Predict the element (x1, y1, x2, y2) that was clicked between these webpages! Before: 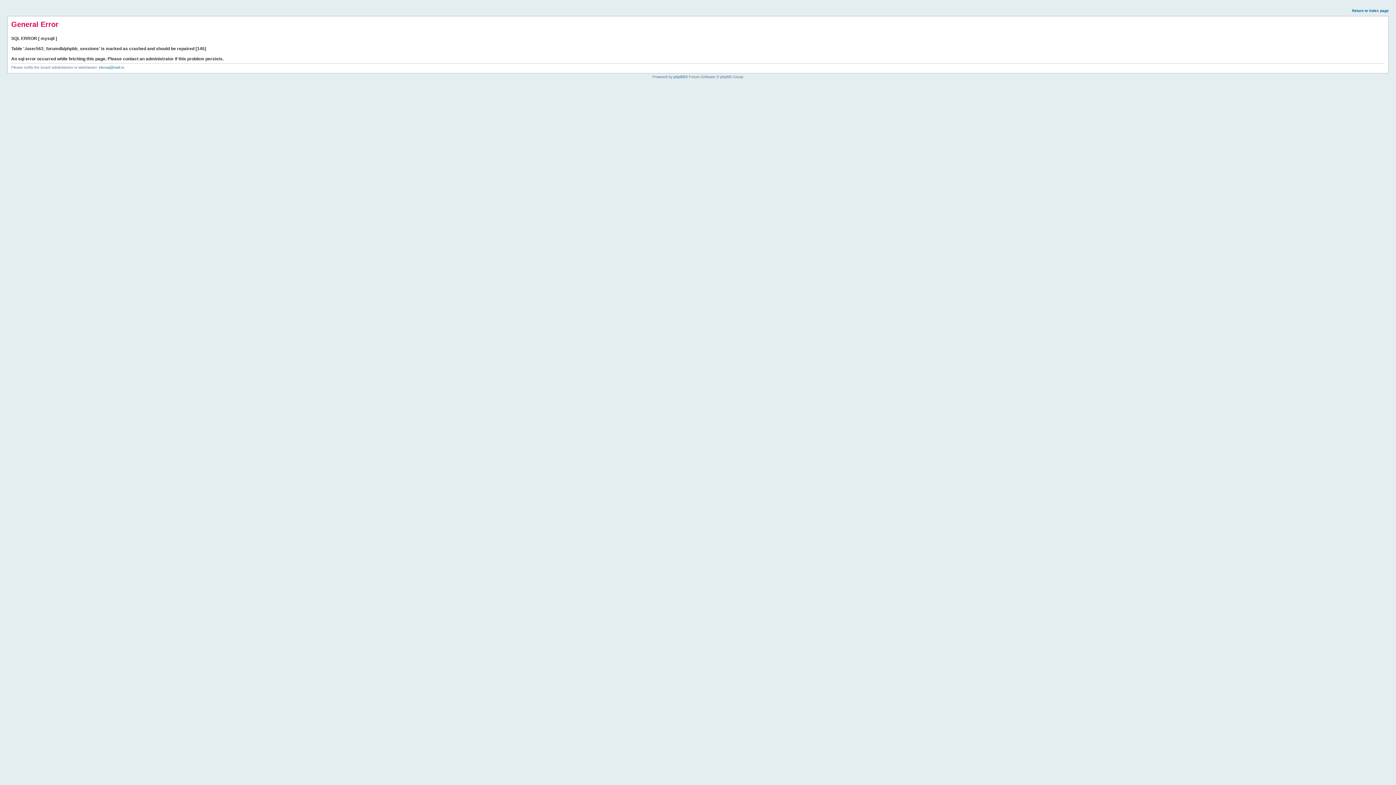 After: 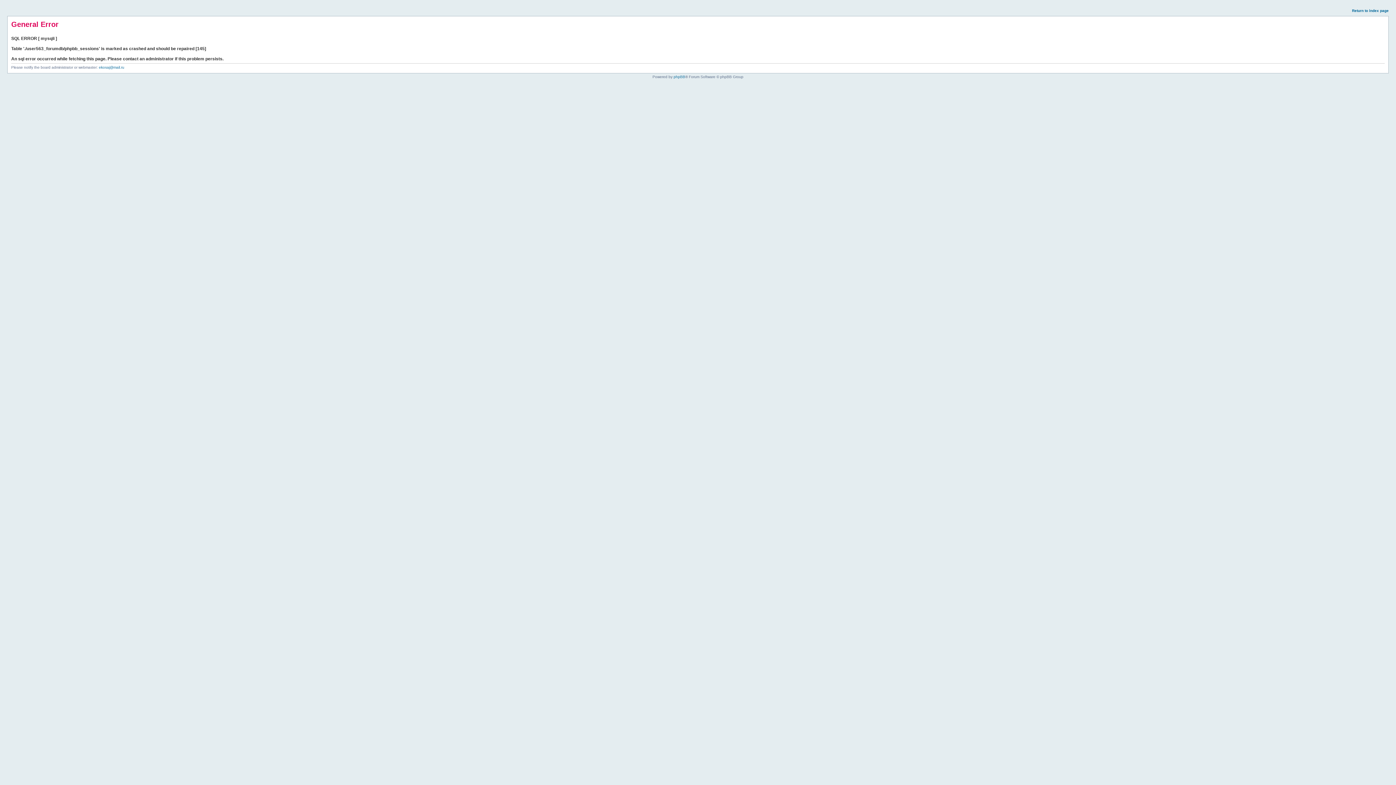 Action: bbox: (1352, 8, 1389, 12) label: Return to index page